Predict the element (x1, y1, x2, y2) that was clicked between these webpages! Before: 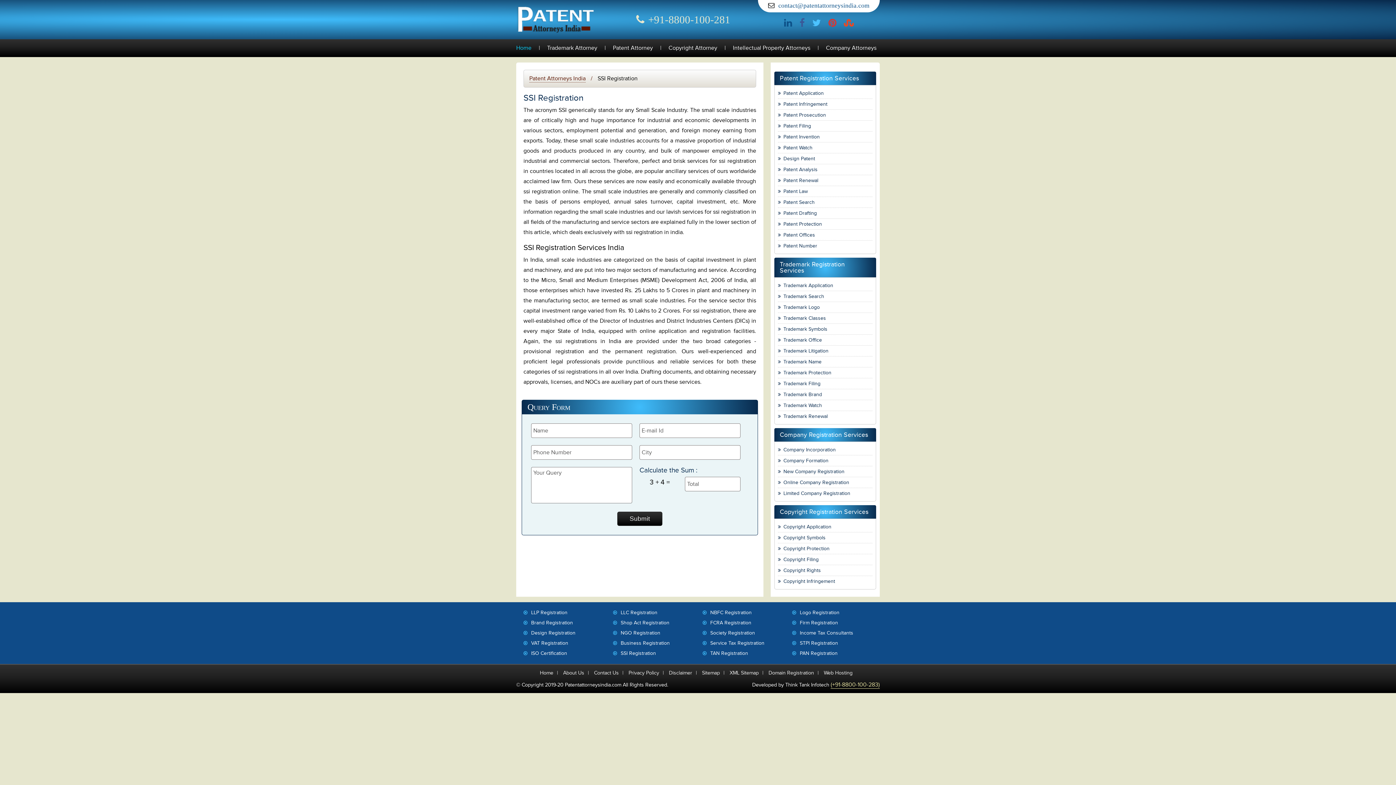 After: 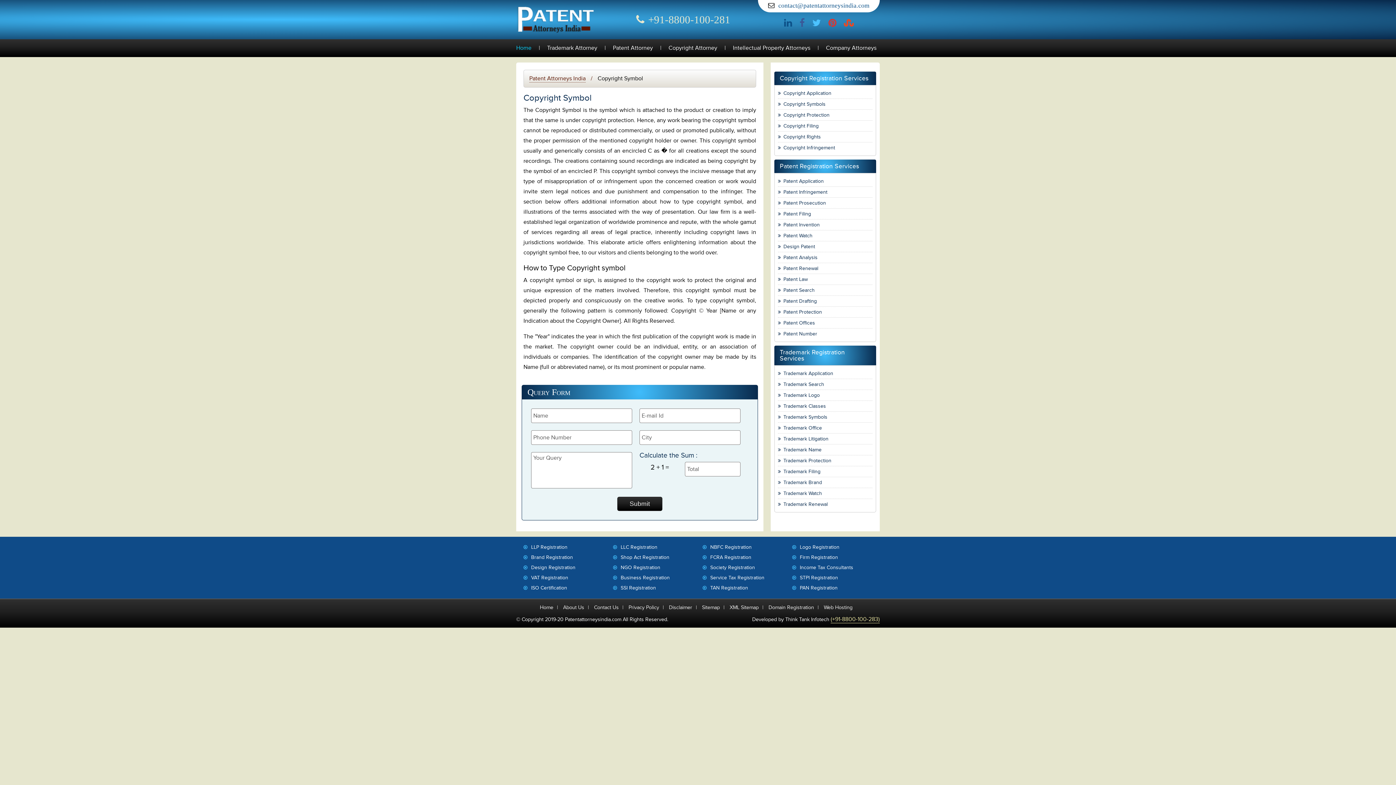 Action: label: Copyright Symbols bbox: (783, 534, 825, 541)